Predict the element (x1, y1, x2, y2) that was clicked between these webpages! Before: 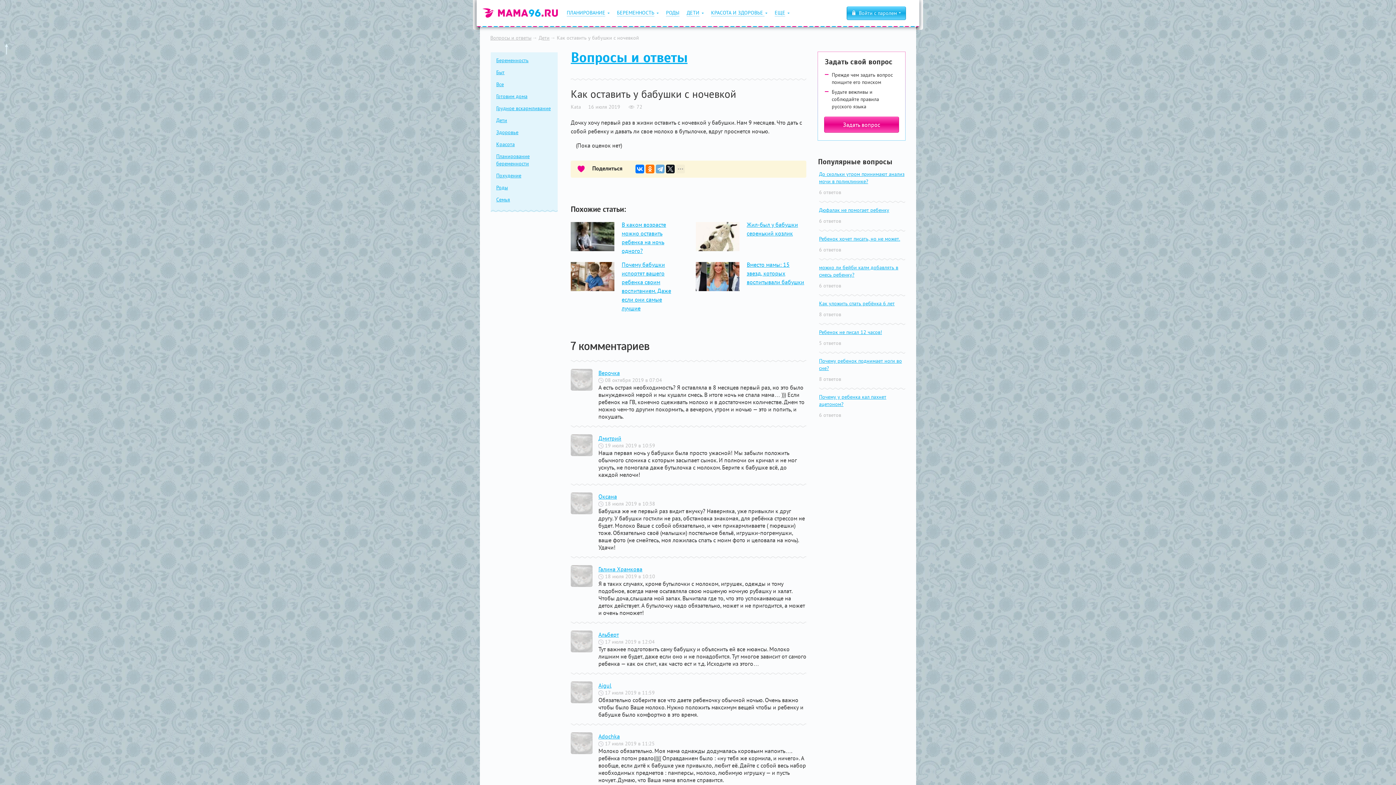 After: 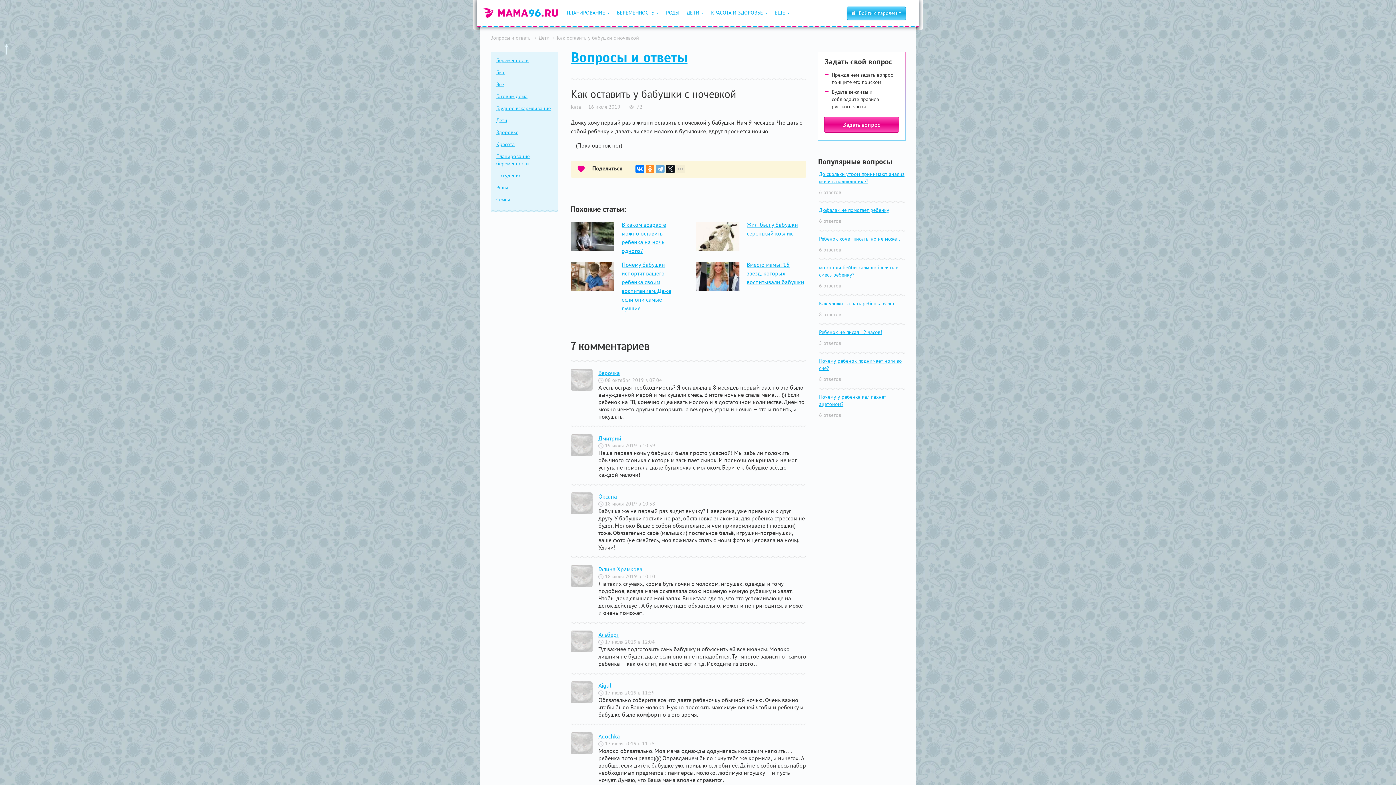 Action: bbox: (645, 164, 654, 173)